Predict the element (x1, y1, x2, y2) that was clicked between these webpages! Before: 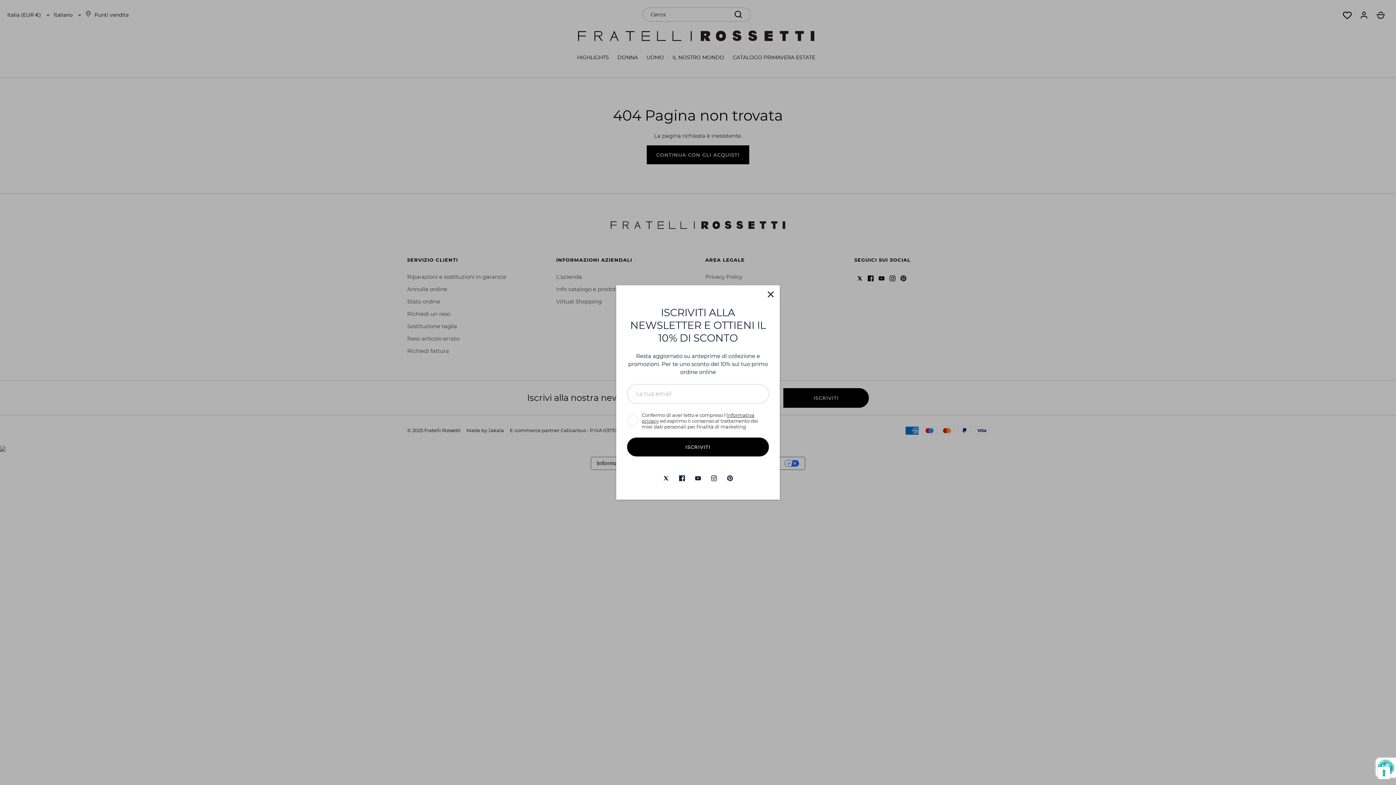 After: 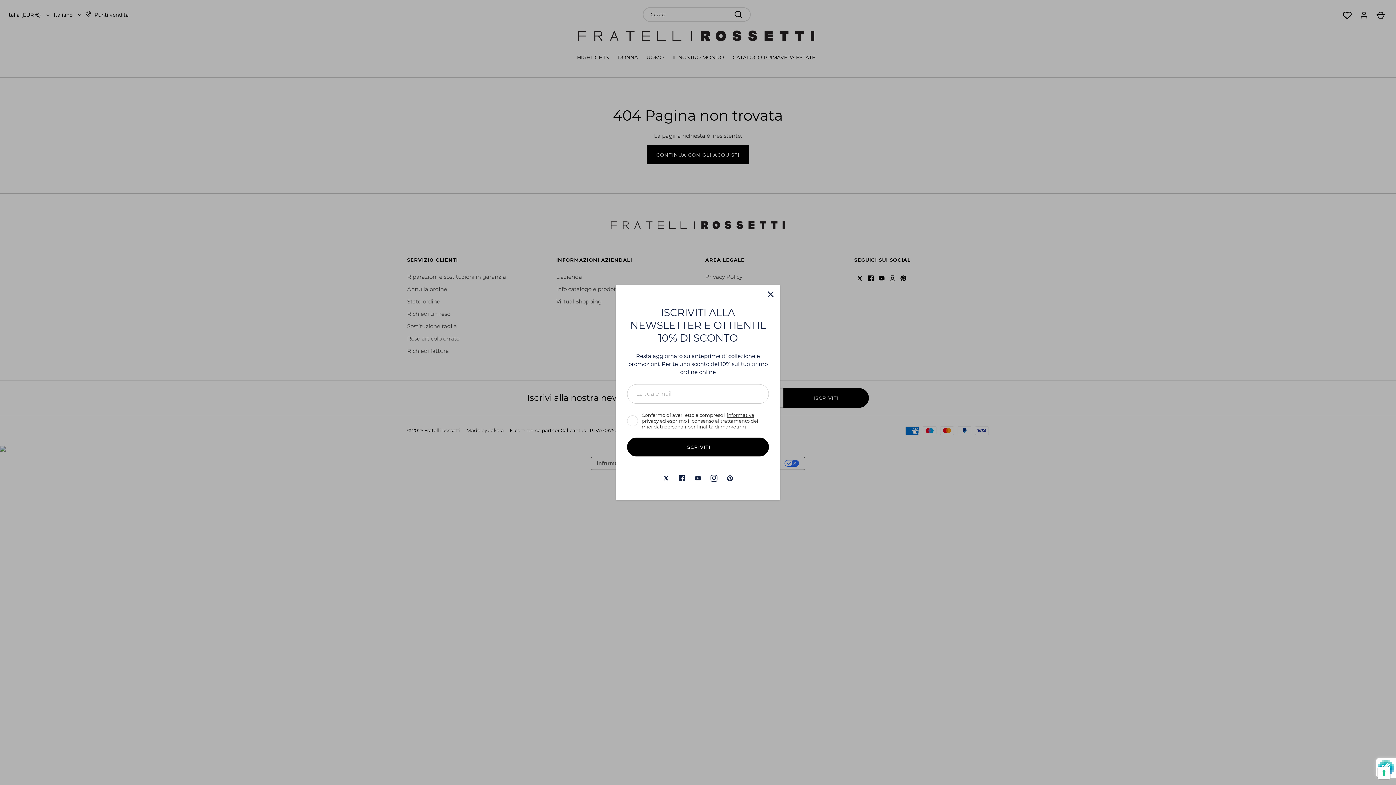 Action: bbox: (706, 470, 722, 486) label: Instagram